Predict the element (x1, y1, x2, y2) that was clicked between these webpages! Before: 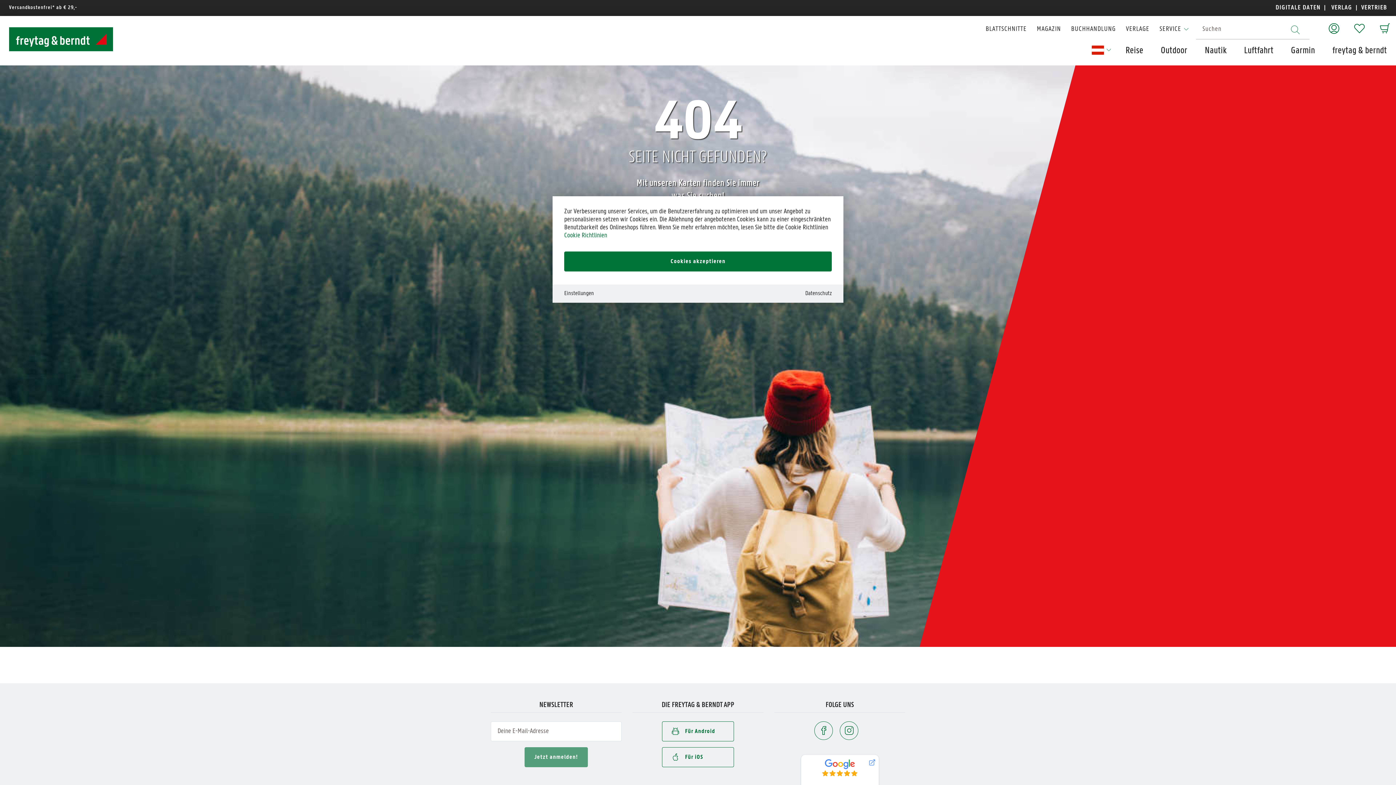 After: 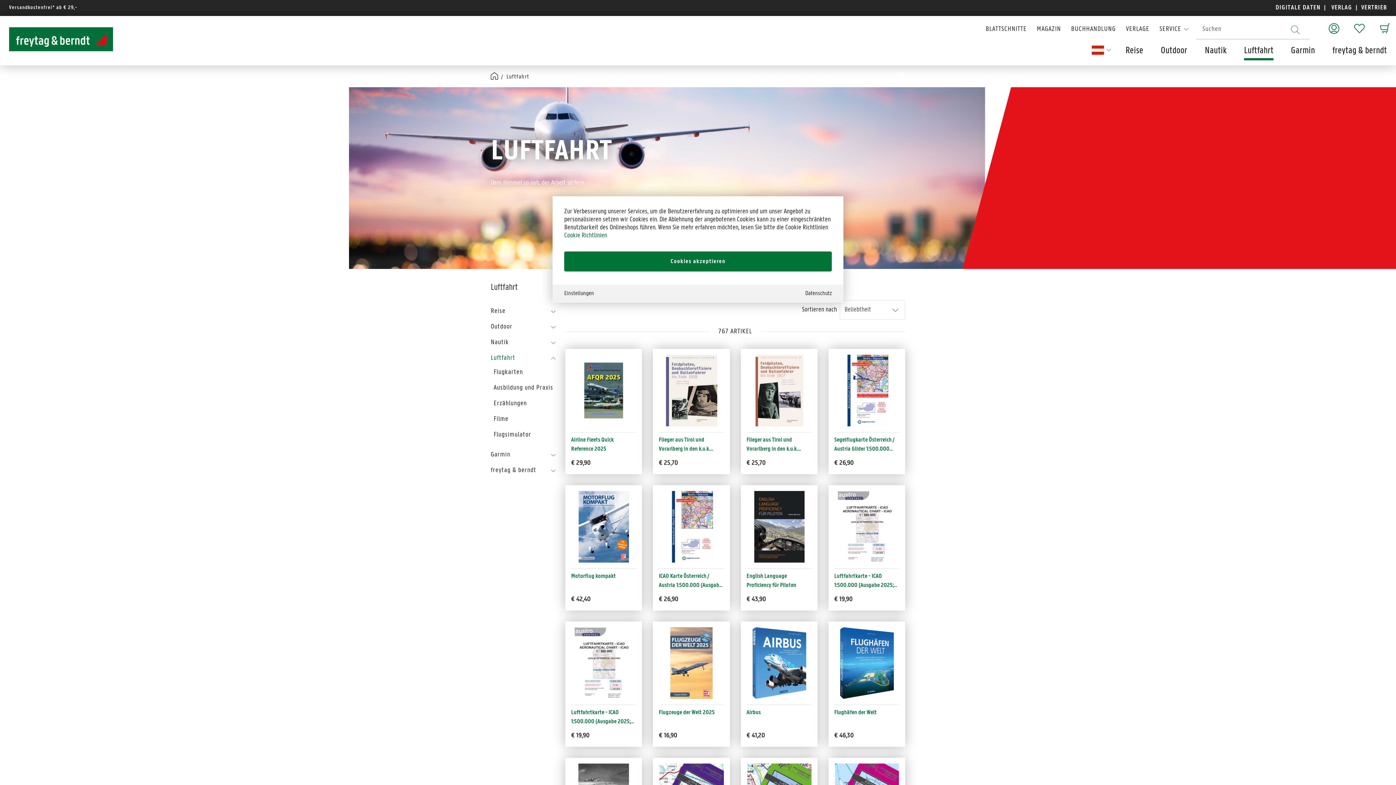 Action: label: Luftfahrt bbox: (1241, 44, 1276, 57)